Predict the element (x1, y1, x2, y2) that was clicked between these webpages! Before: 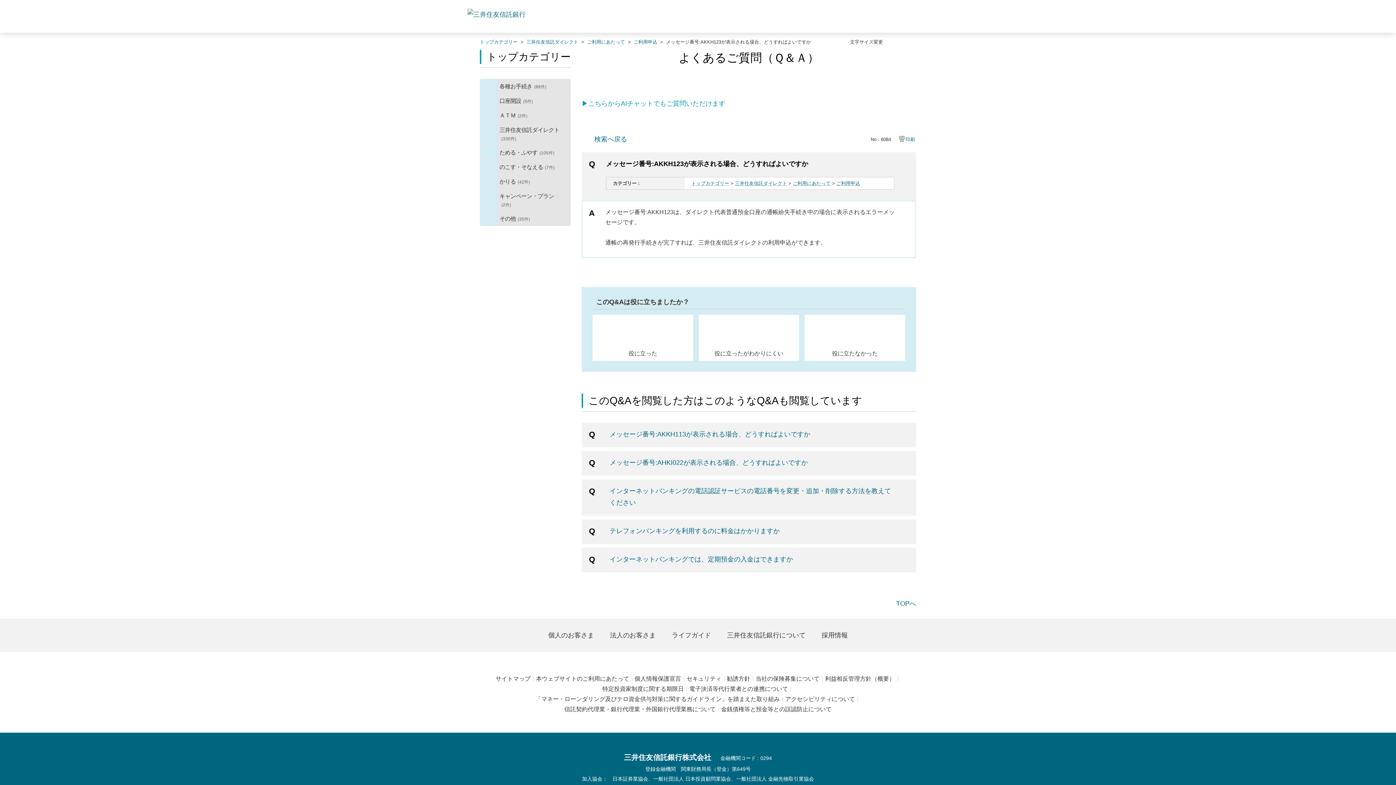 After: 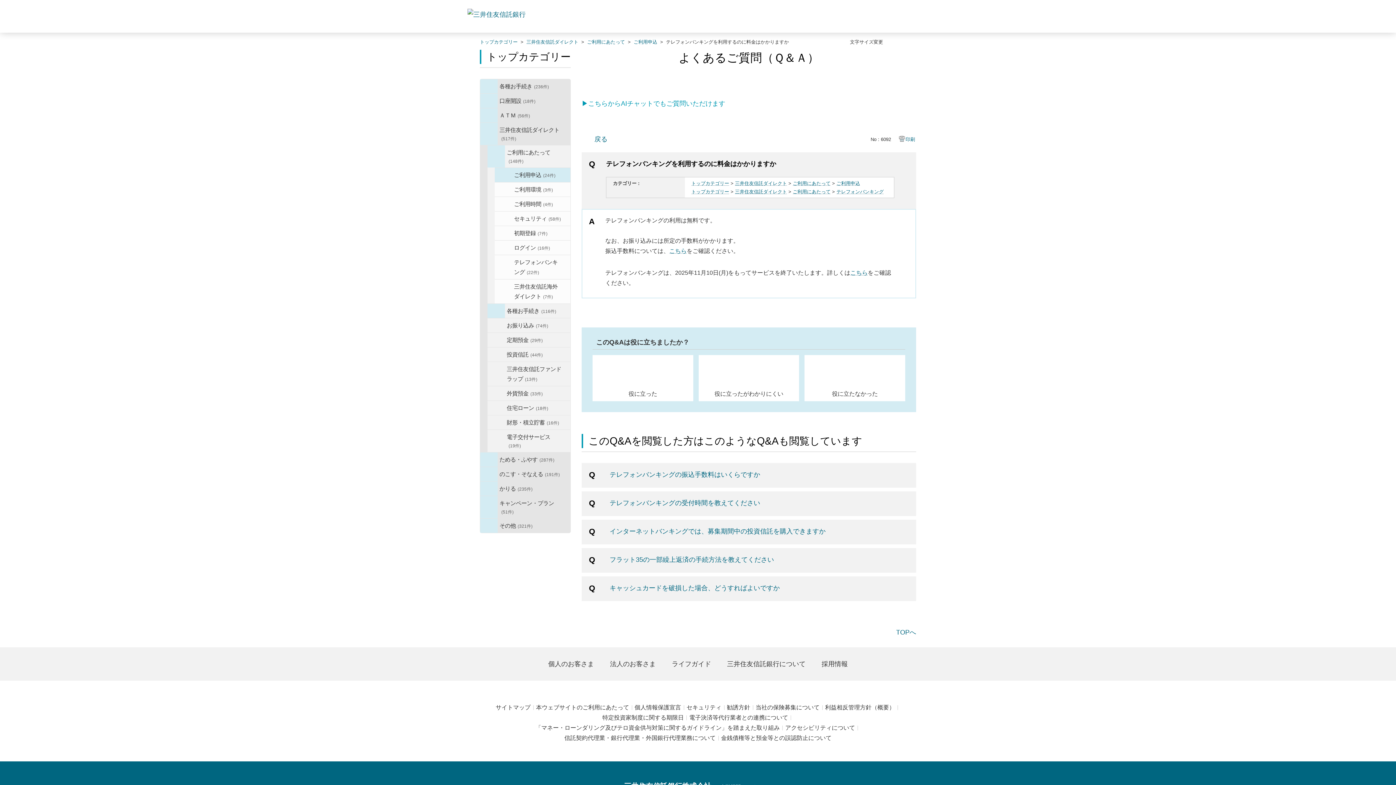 Action: bbox: (581, 519, 916, 544) label: テレフォンバンキングを利用するのに料金はかかりますか